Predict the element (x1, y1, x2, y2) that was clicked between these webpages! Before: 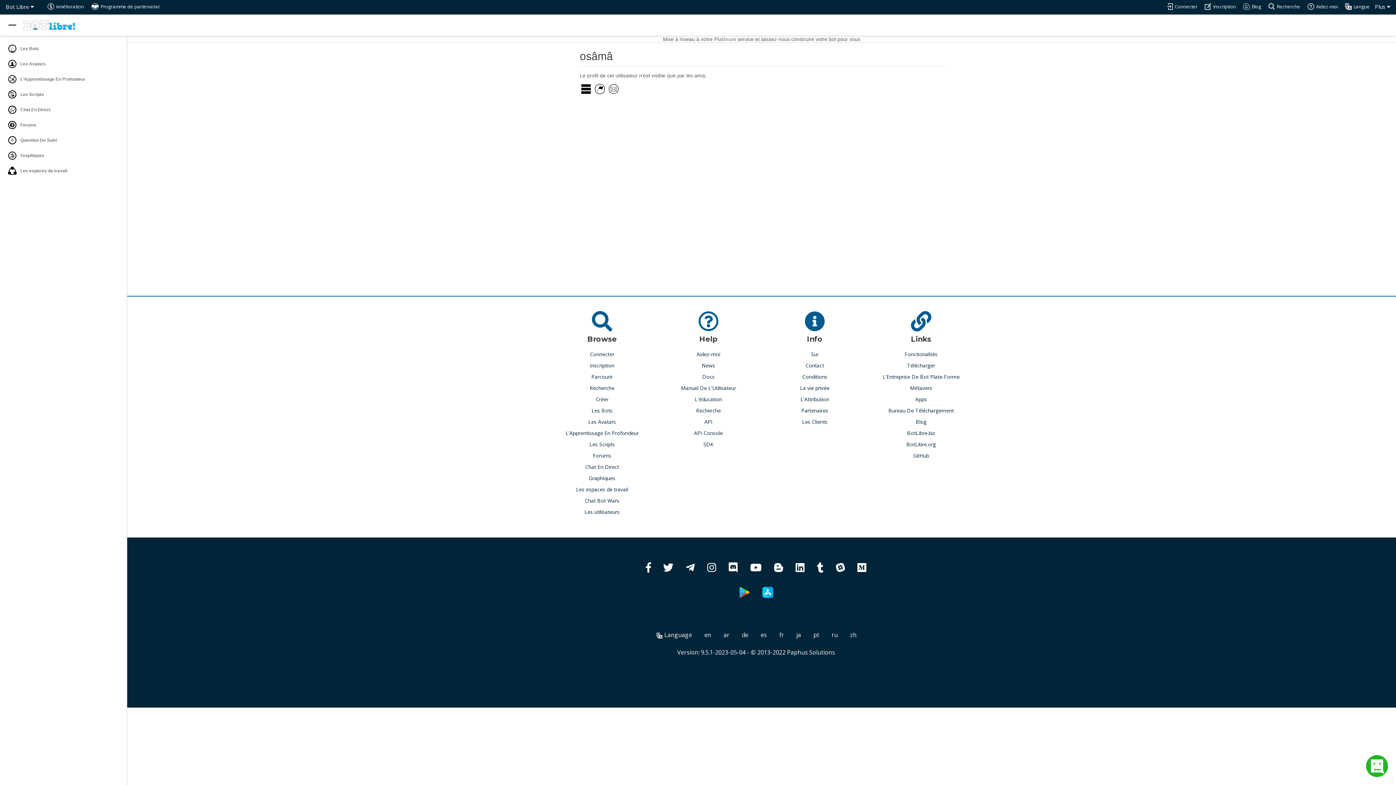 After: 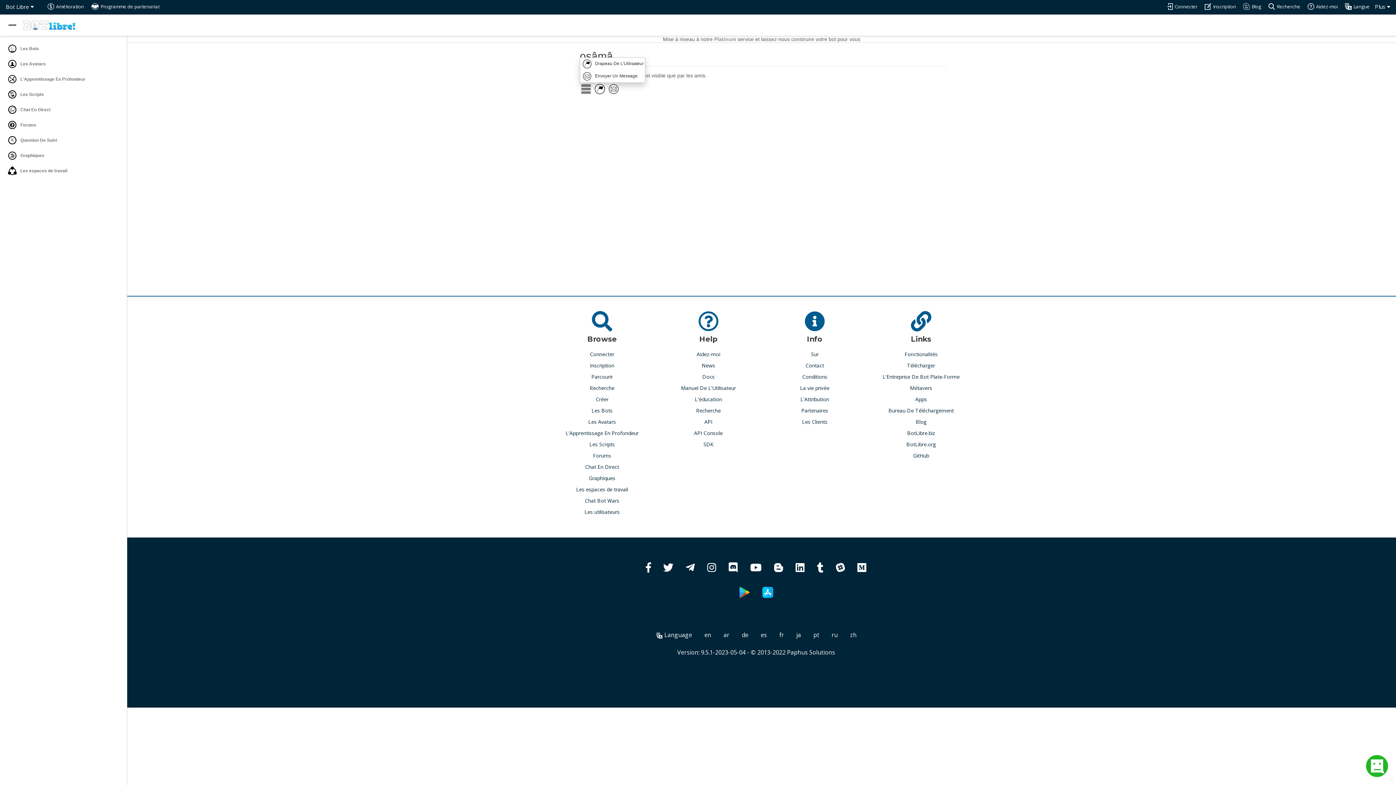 Action: bbox: (580, 85, 592, 91)